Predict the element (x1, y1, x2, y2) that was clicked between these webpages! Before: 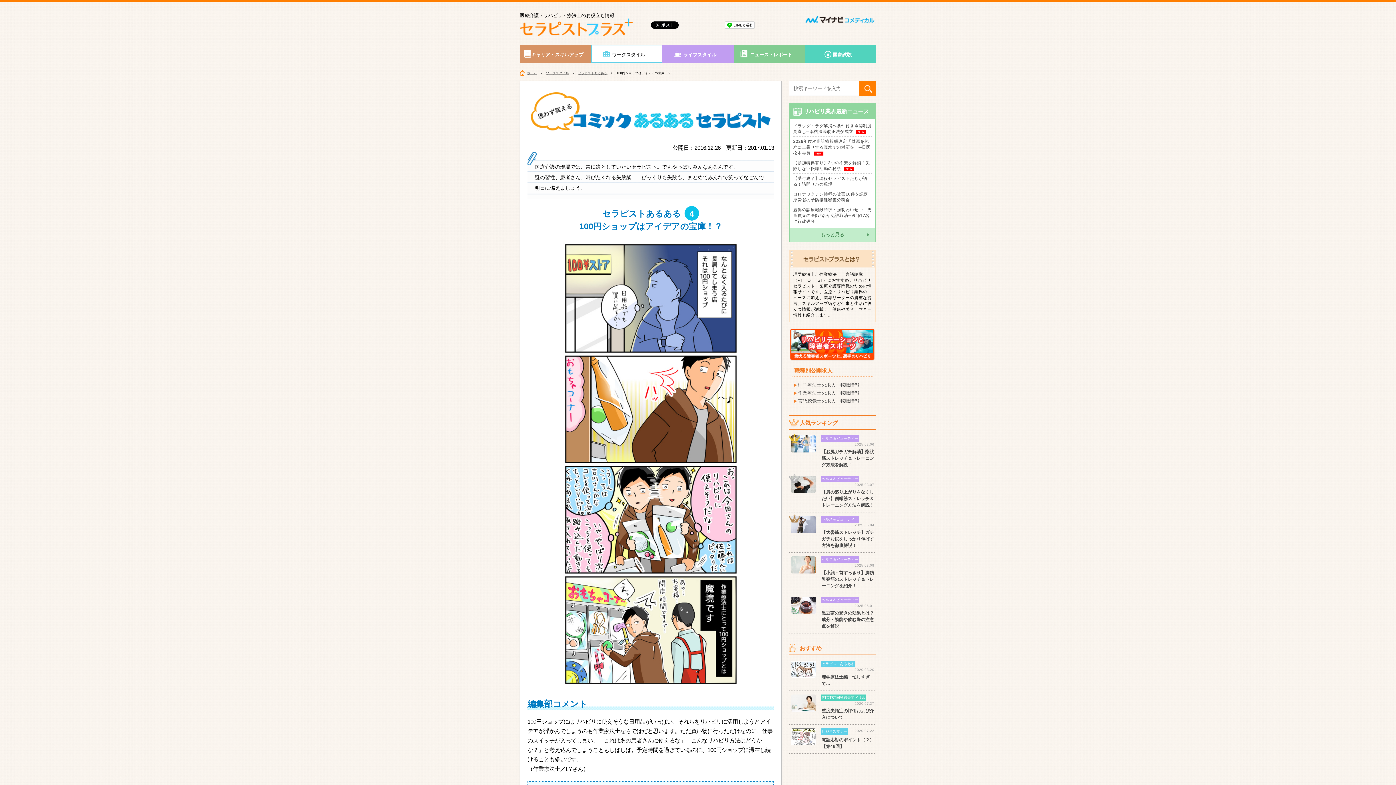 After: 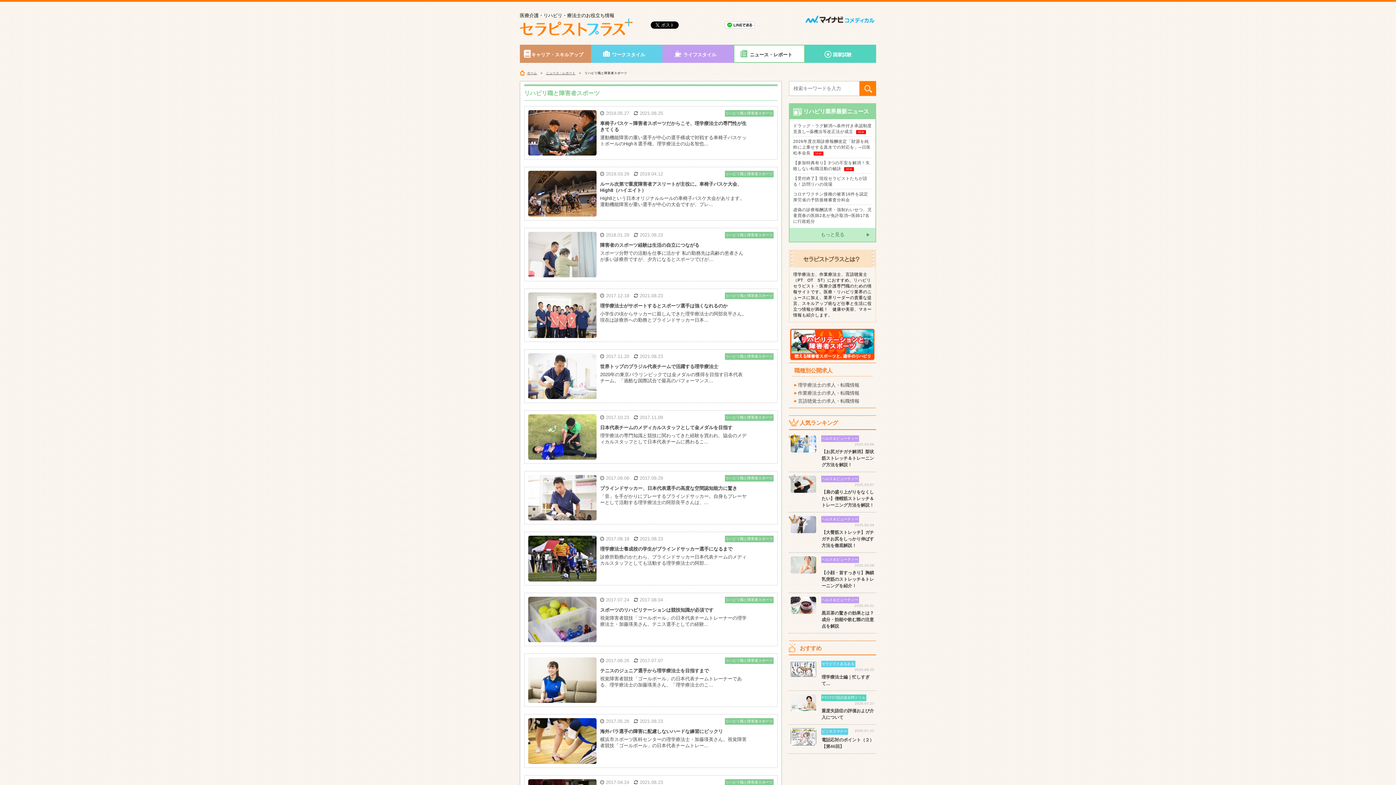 Action: bbox: (789, 357, 875, 362)